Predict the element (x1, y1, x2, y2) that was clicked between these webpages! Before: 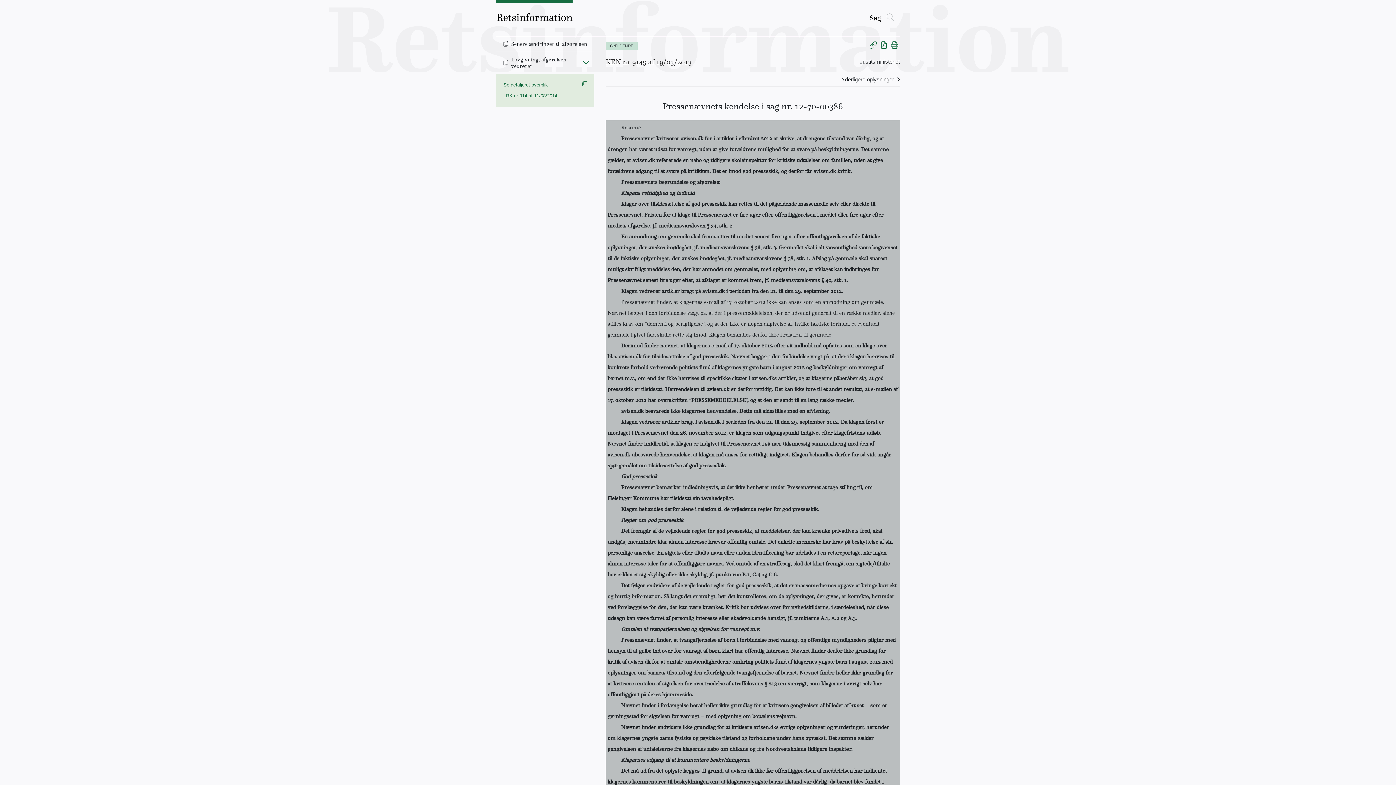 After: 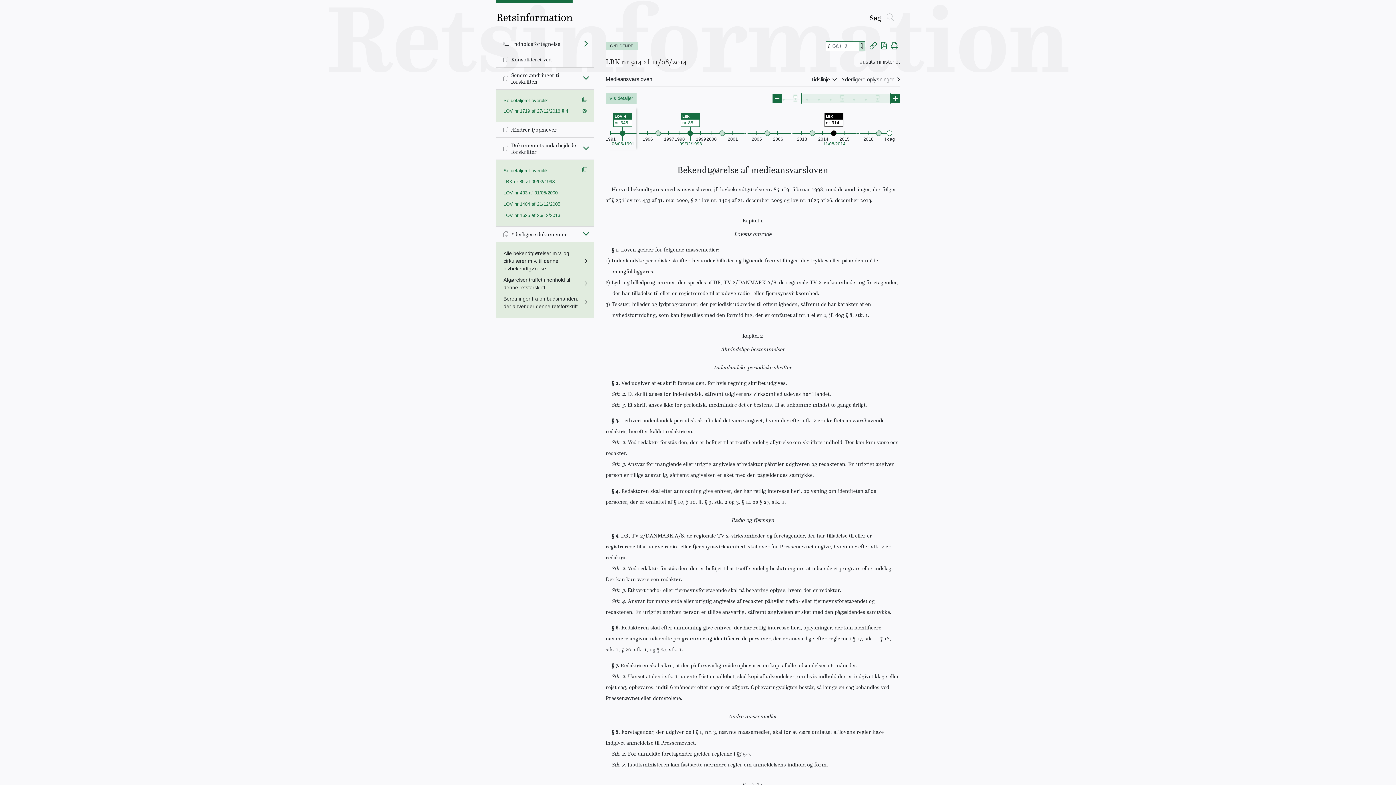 Action: bbox: (503, 93, 557, 98) label: LBK nr 914 af 11/08/2014